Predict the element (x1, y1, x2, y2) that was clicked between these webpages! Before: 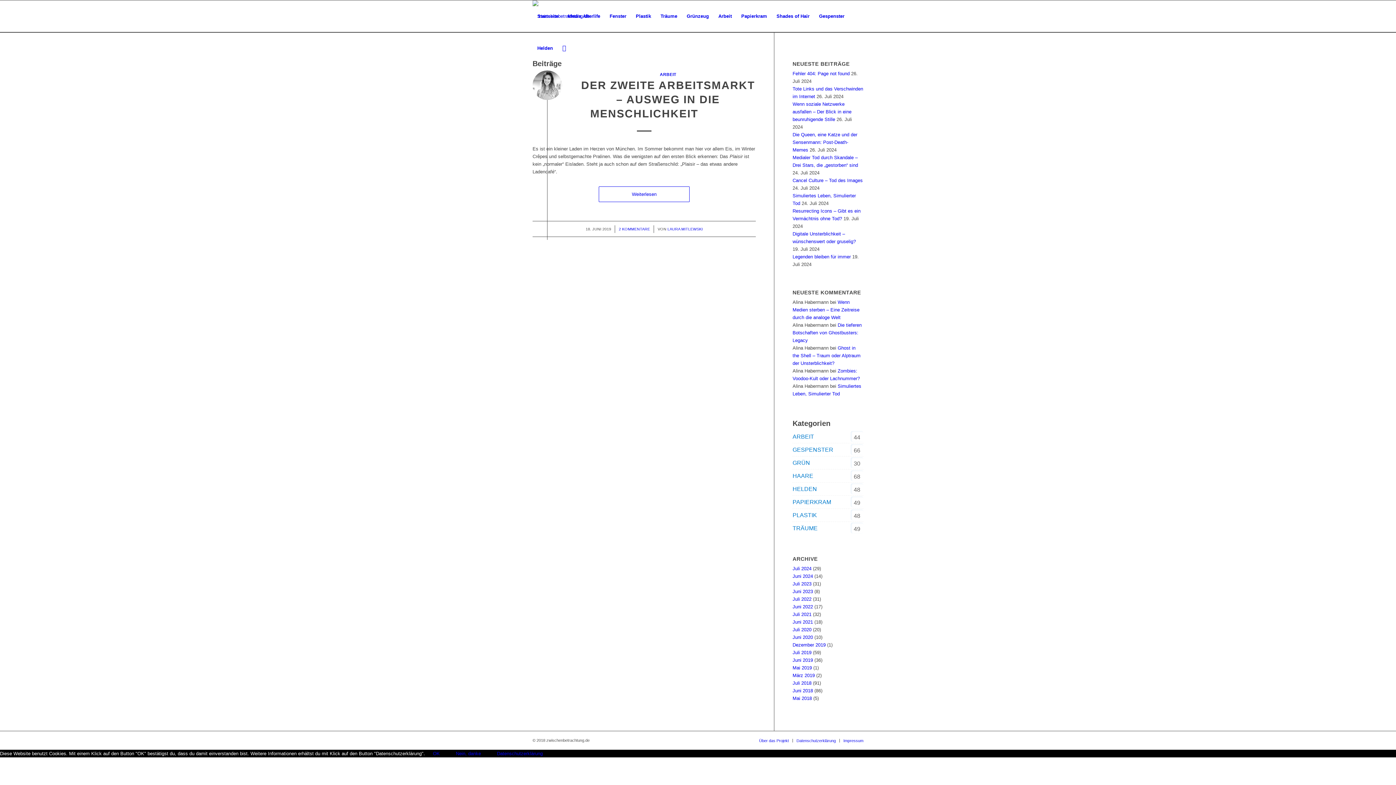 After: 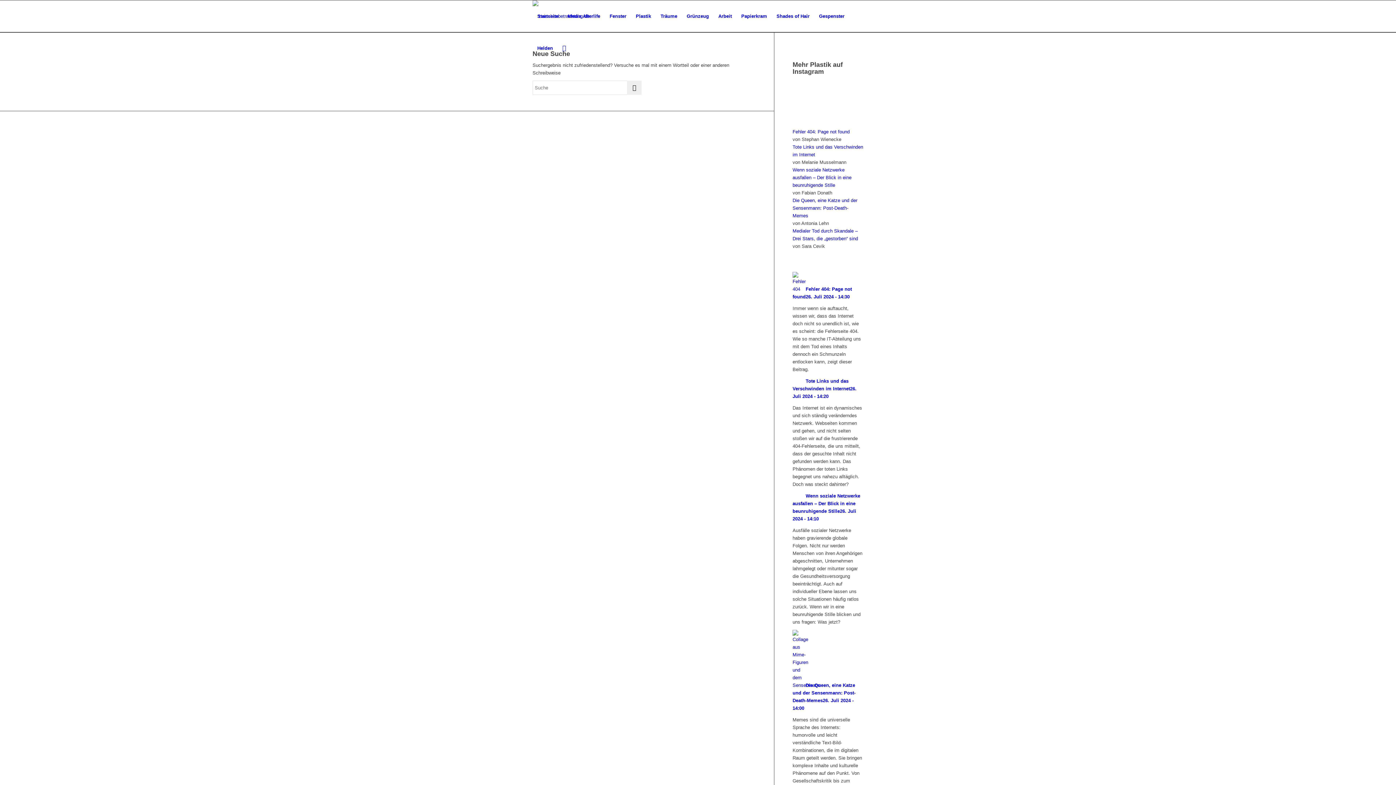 Action: bbox: (557, 32, 570, 64)